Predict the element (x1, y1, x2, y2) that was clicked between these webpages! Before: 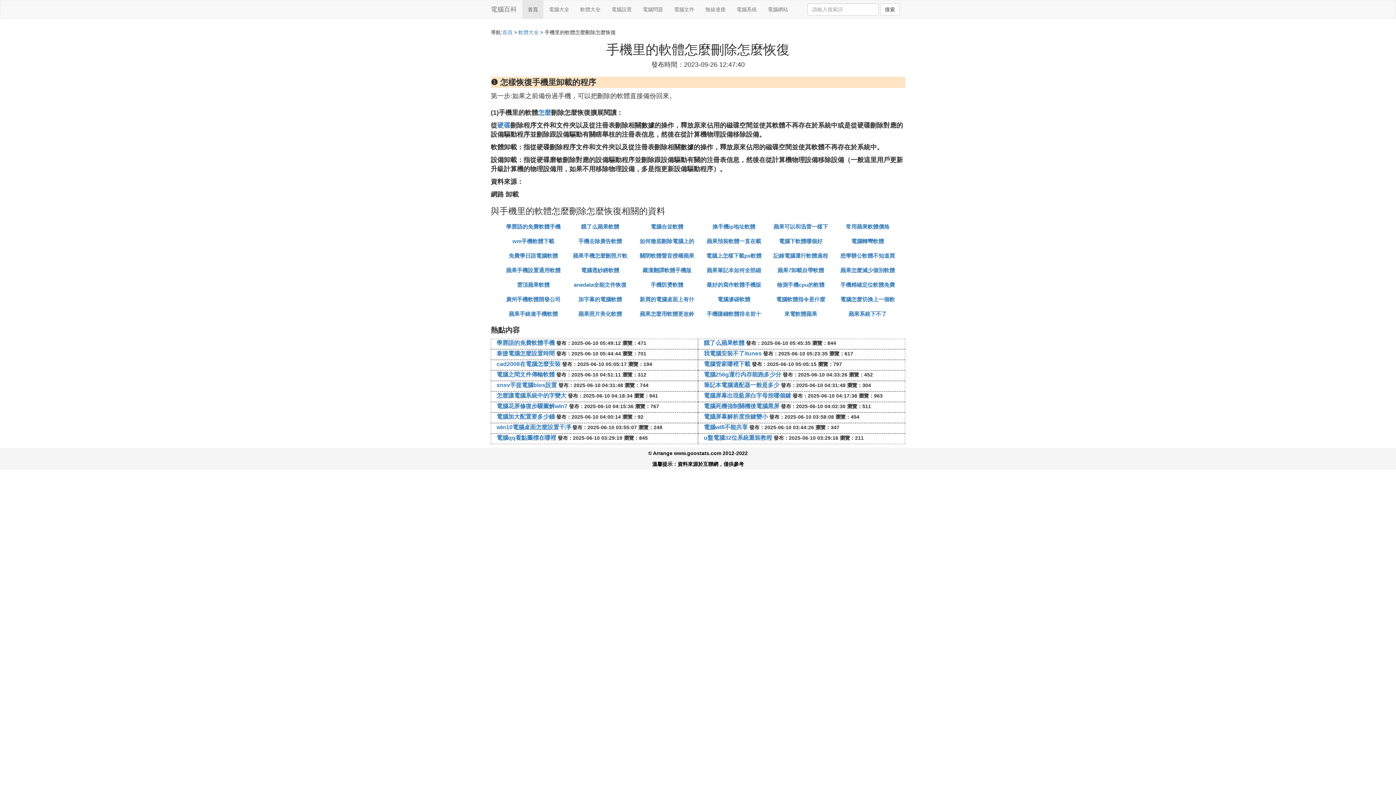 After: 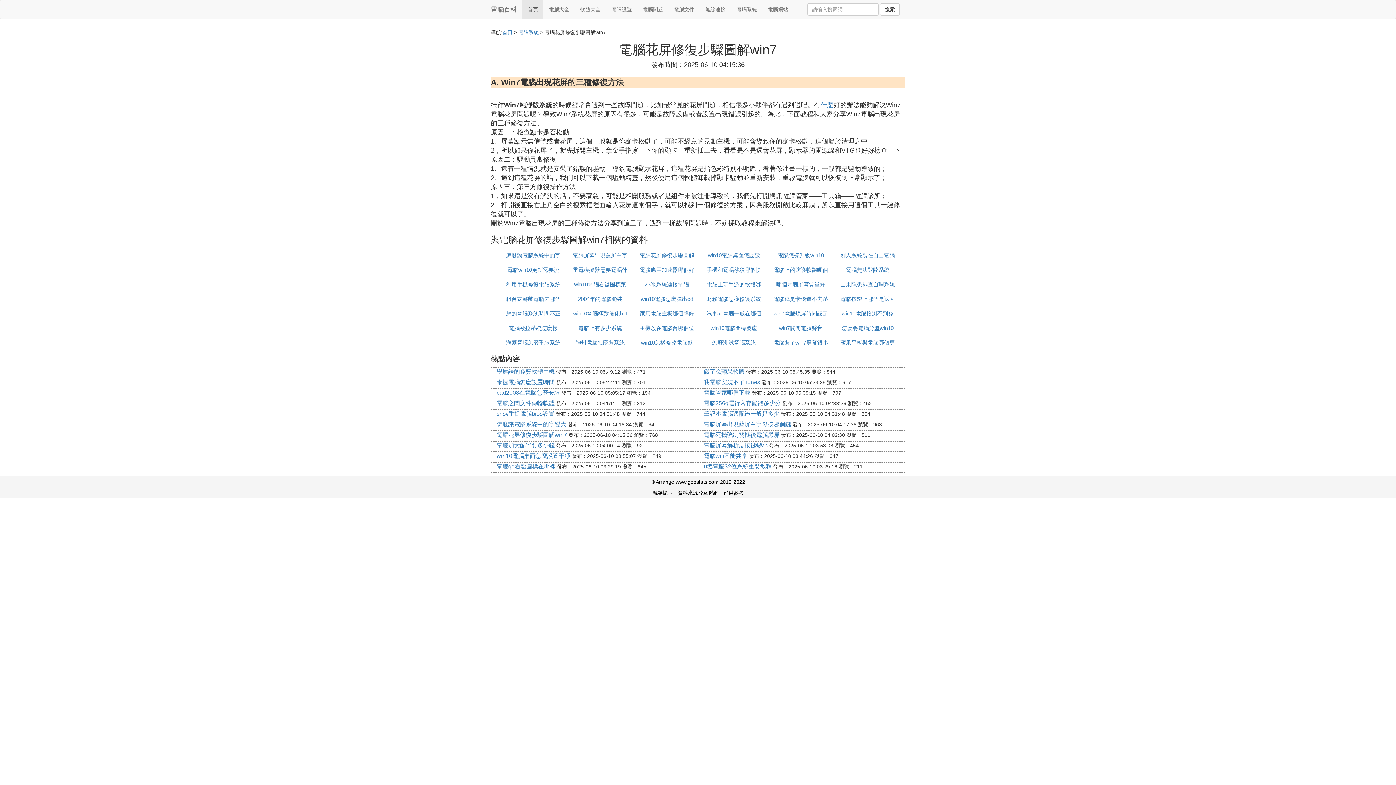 Action: bbox: (496, 403, 567, 409) label: 電腦花屏修復步驟圖解win7